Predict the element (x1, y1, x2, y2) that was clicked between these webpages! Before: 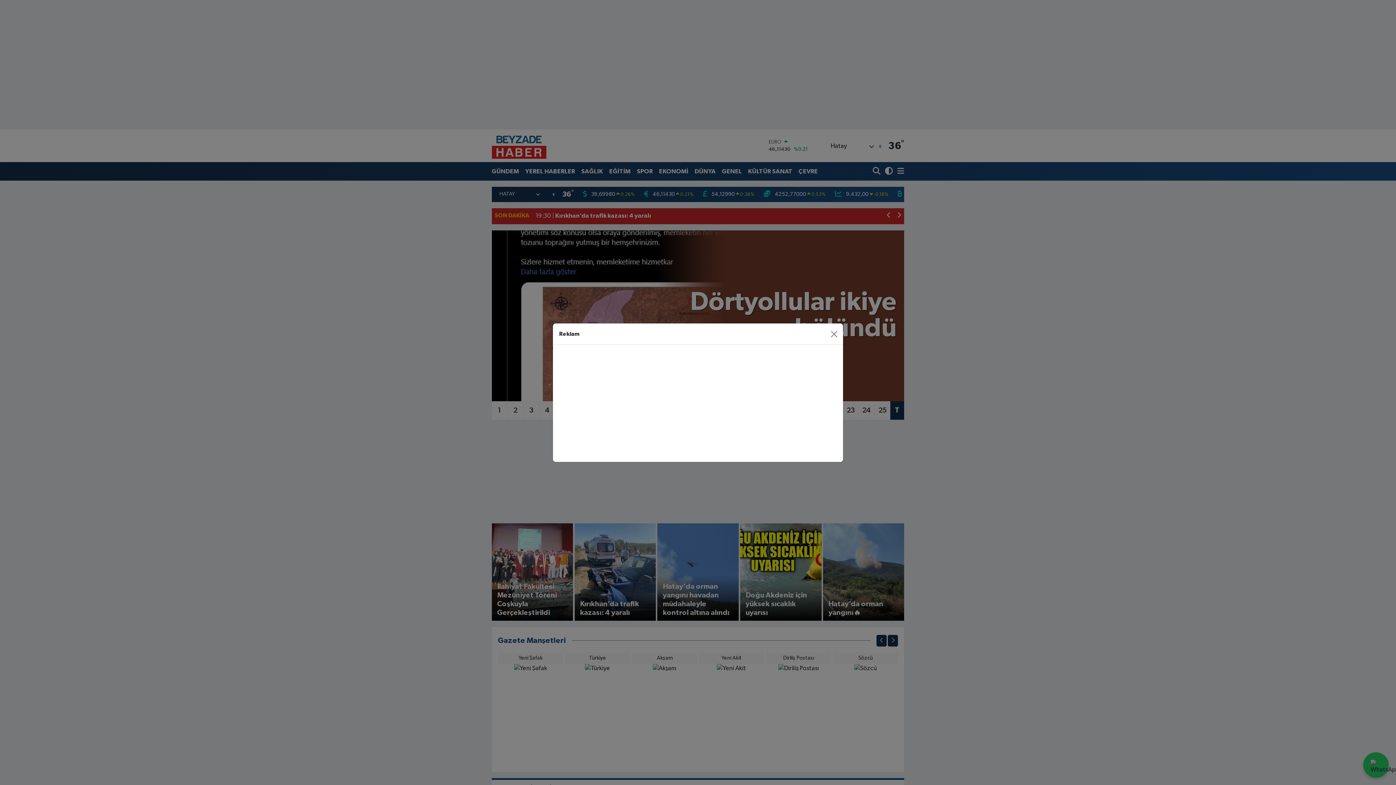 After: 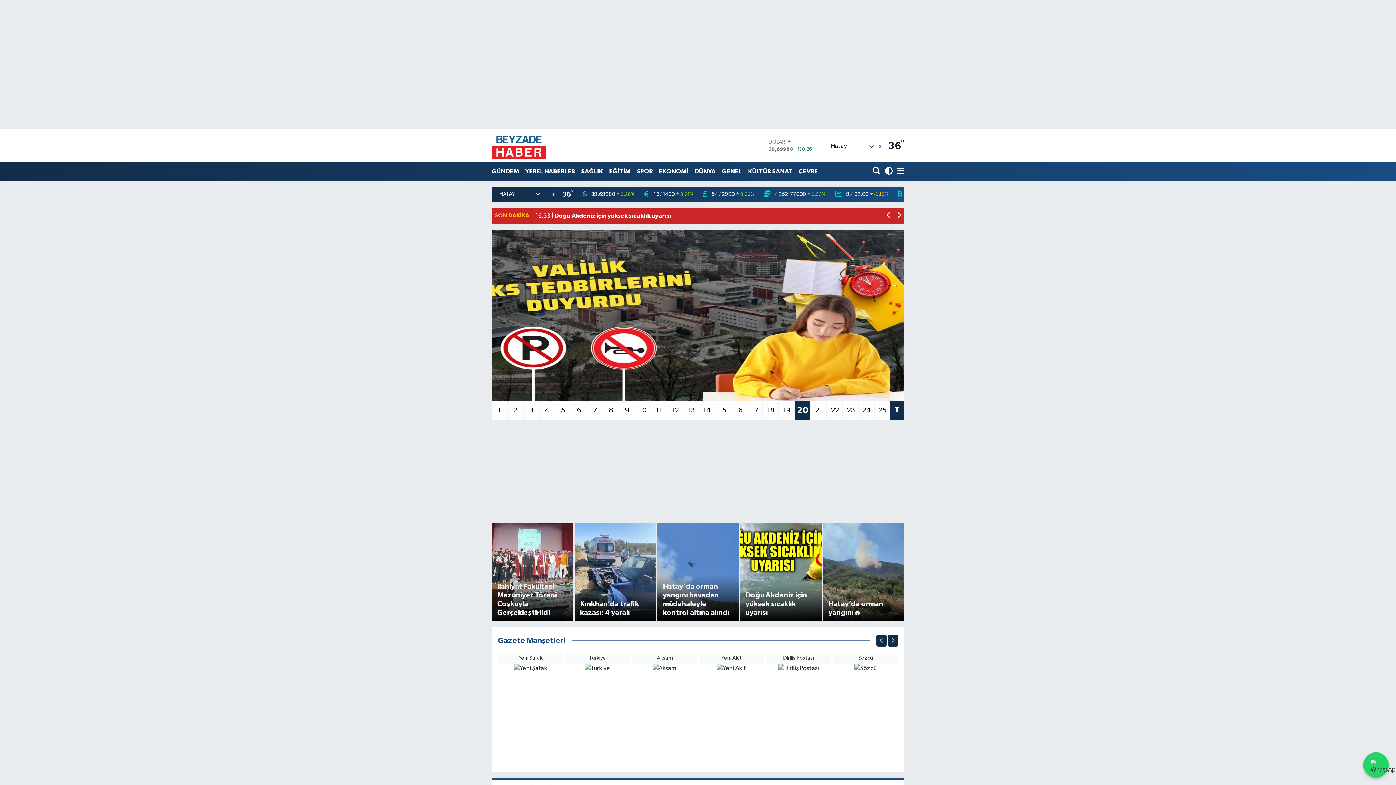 Action: label: Close bbox: (827, 327, 840, 340)